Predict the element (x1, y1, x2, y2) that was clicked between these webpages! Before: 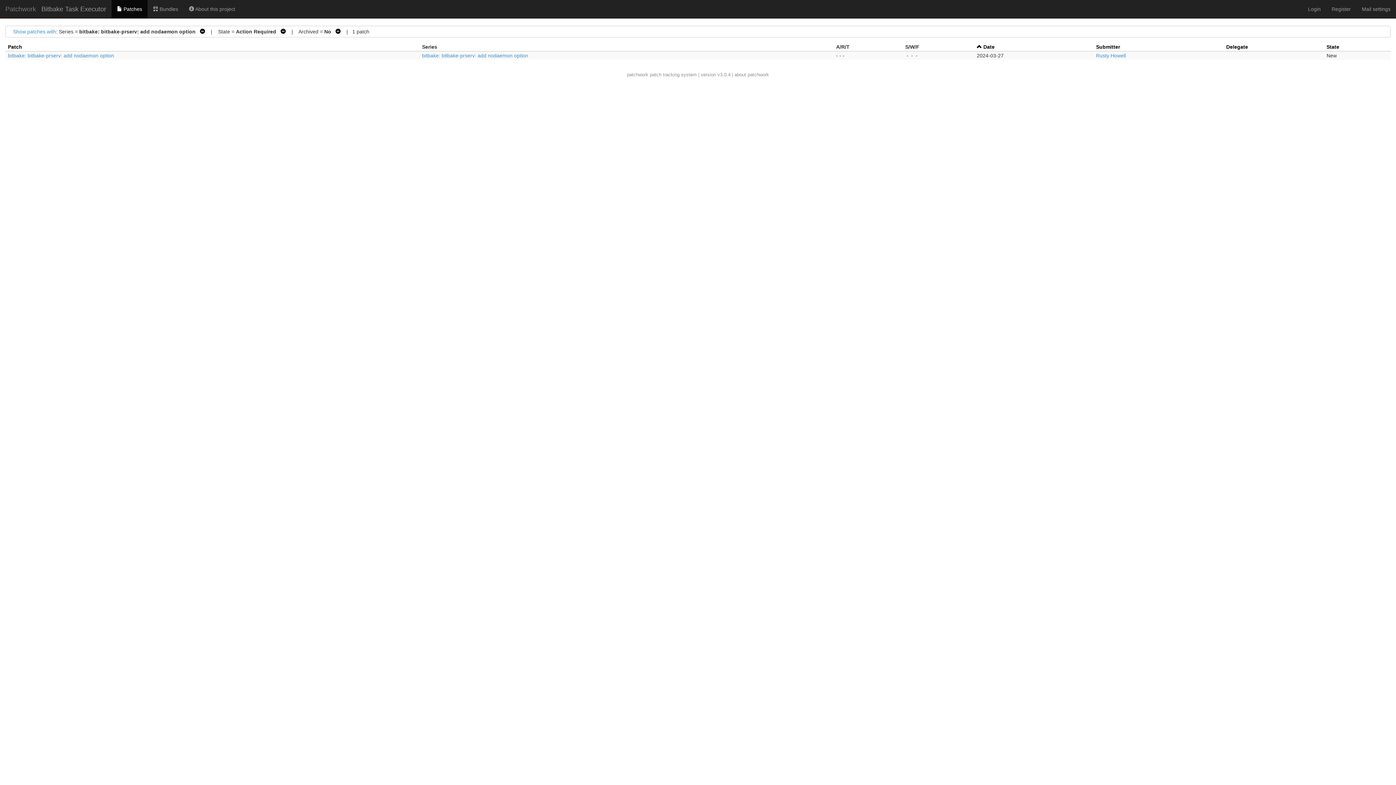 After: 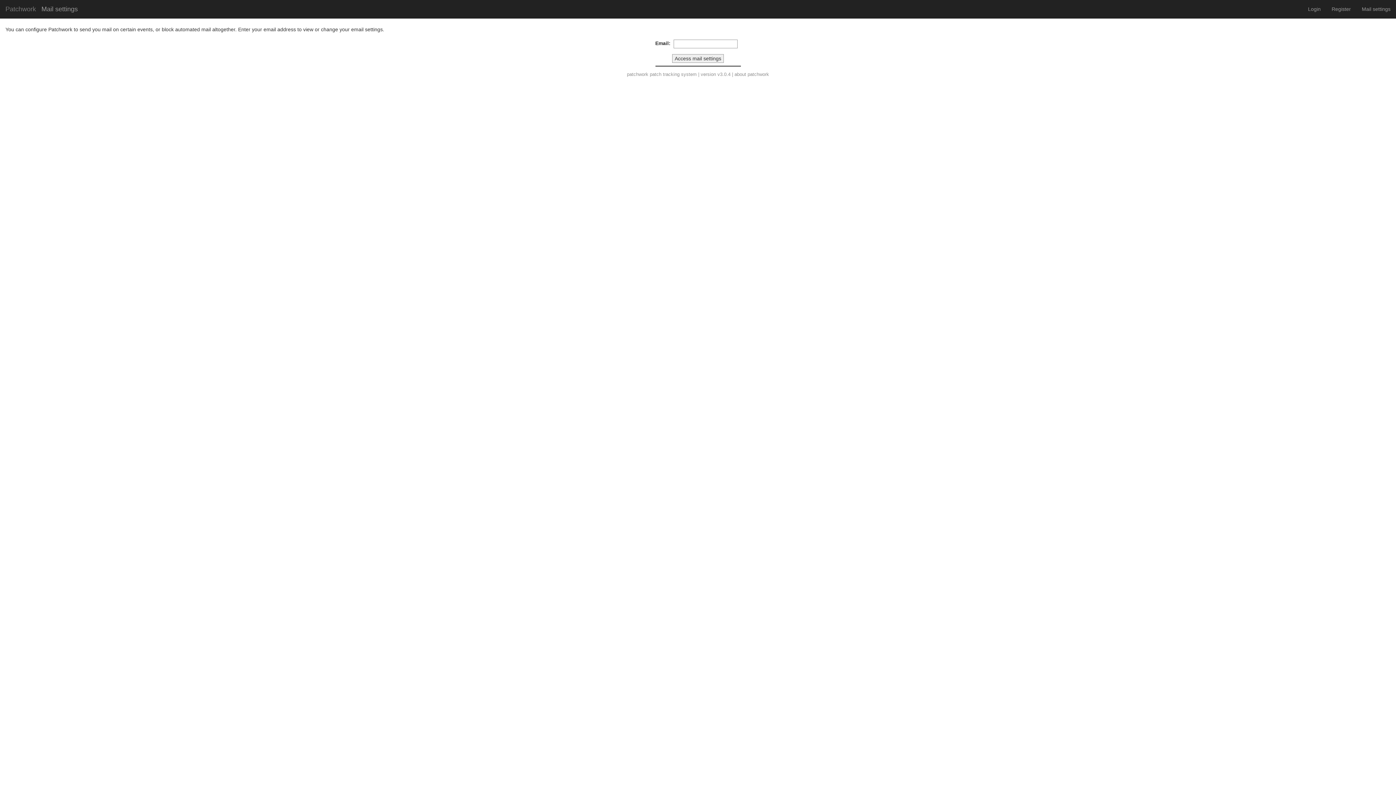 Action: bbox: (1356, 0, 1396, 18) label: Mail settings